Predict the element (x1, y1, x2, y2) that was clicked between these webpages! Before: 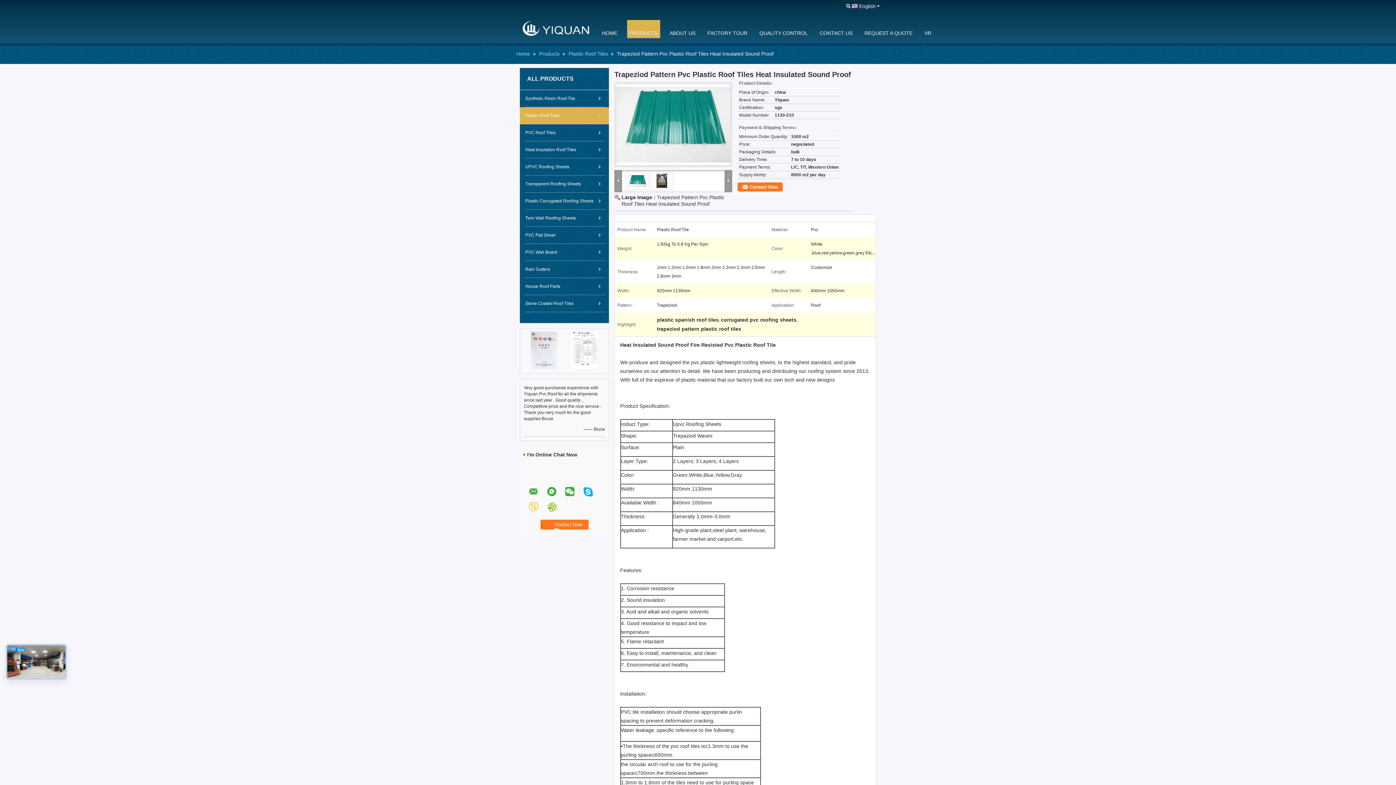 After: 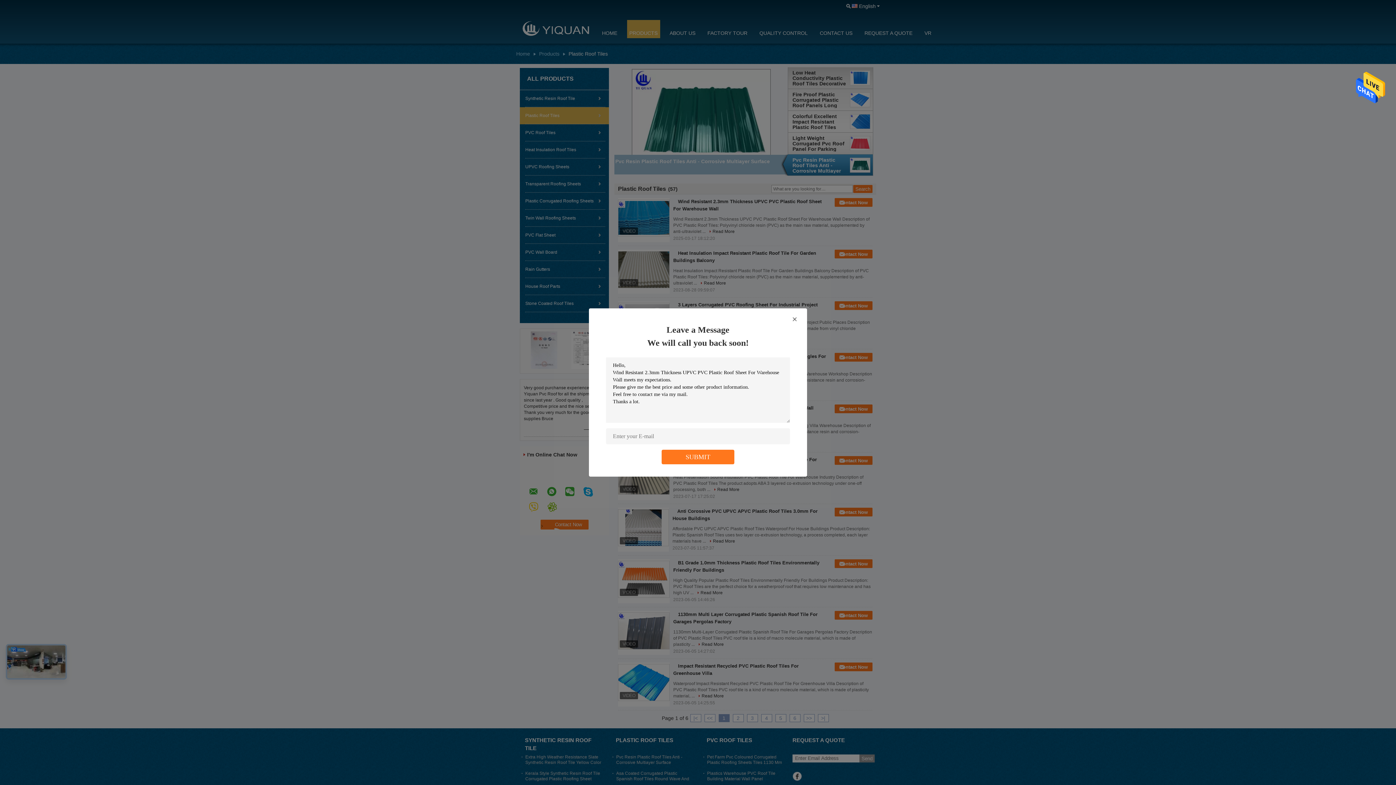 Action: bbox: (563, 50, 611, 56) label: Plastic Roof Tiles